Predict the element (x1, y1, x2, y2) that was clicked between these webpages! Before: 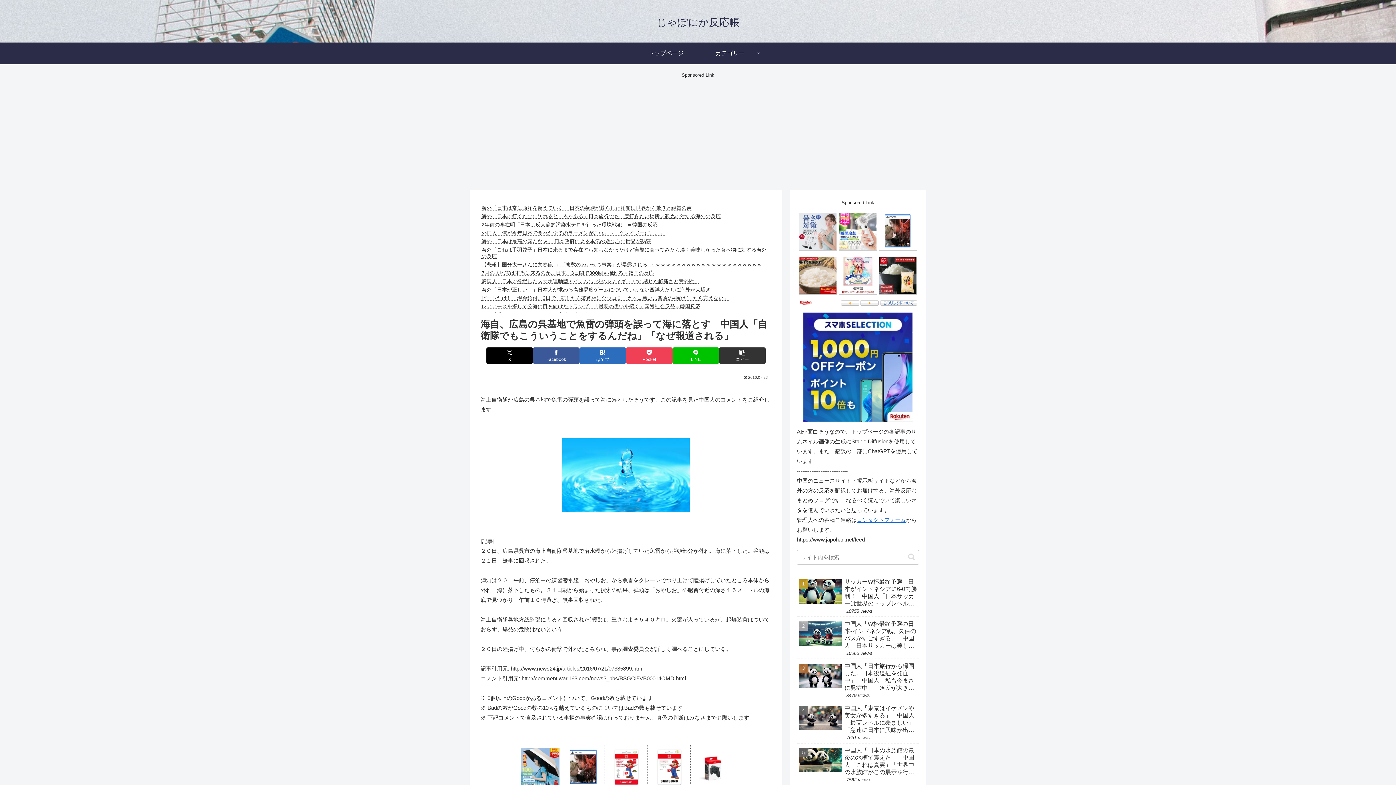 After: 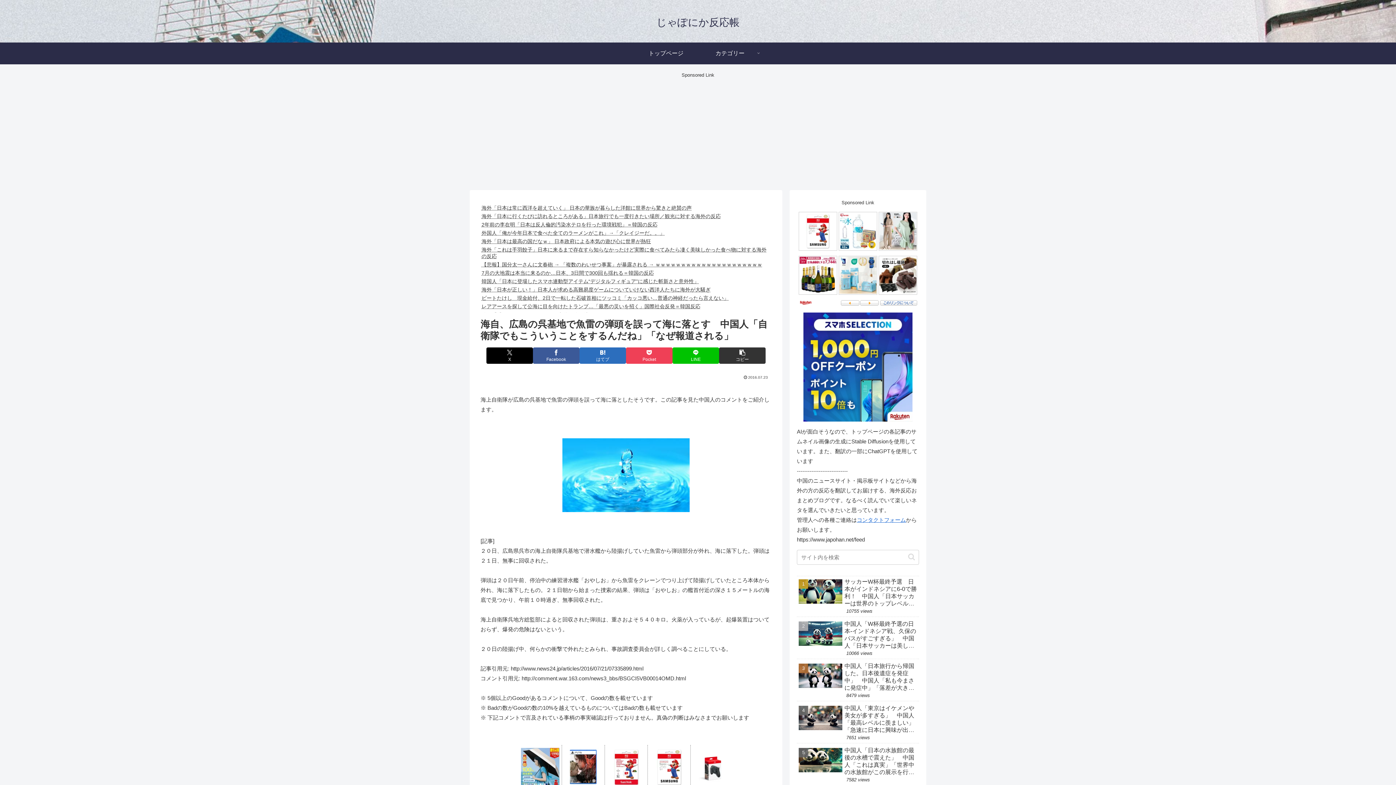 Action: label: 外国人「俺が今年日本で食べた全てのラーメンがこれ」→「クレイジーだ。。」 bbox: (481, 230, 665, 236)